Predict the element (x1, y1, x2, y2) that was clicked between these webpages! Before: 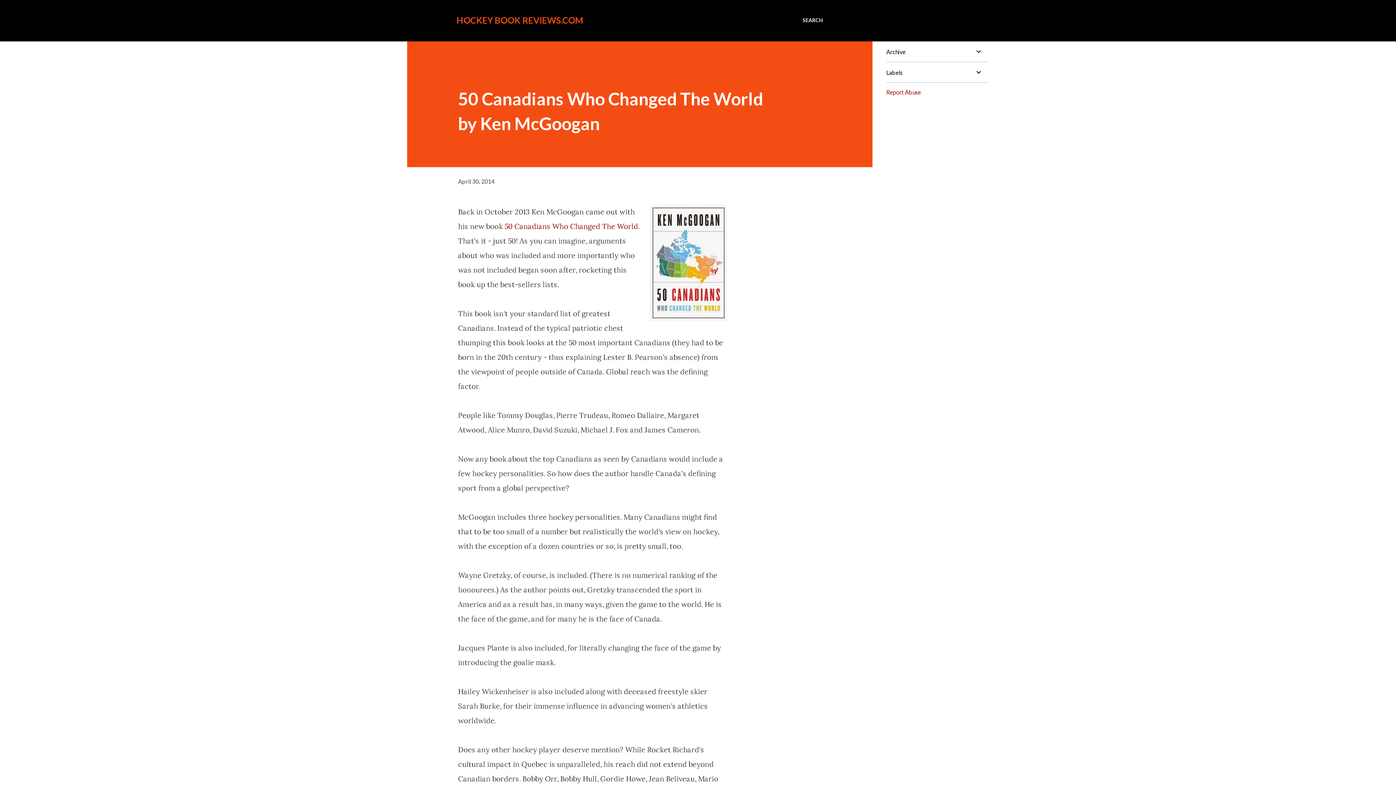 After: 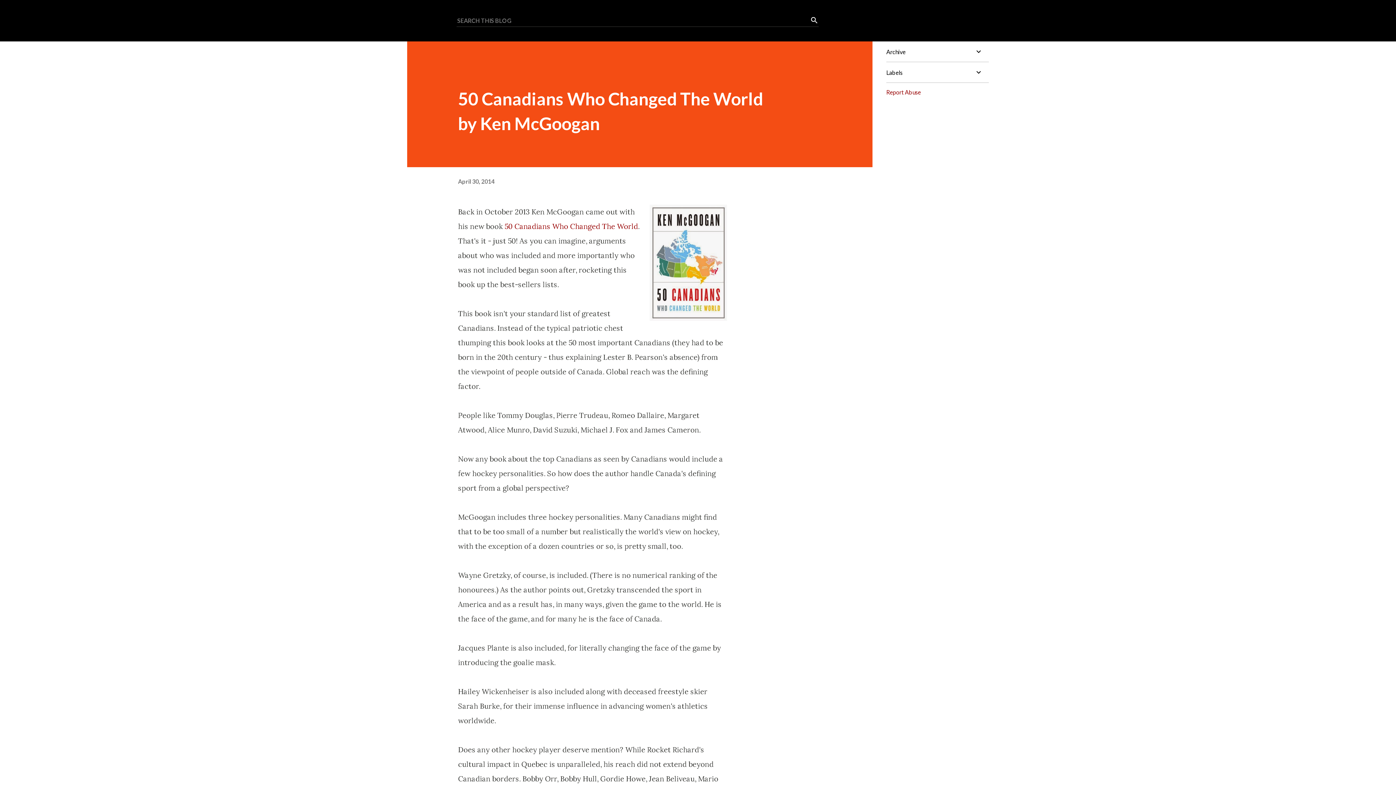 Action: bbox: (802, 16, 823, 24) label: Search